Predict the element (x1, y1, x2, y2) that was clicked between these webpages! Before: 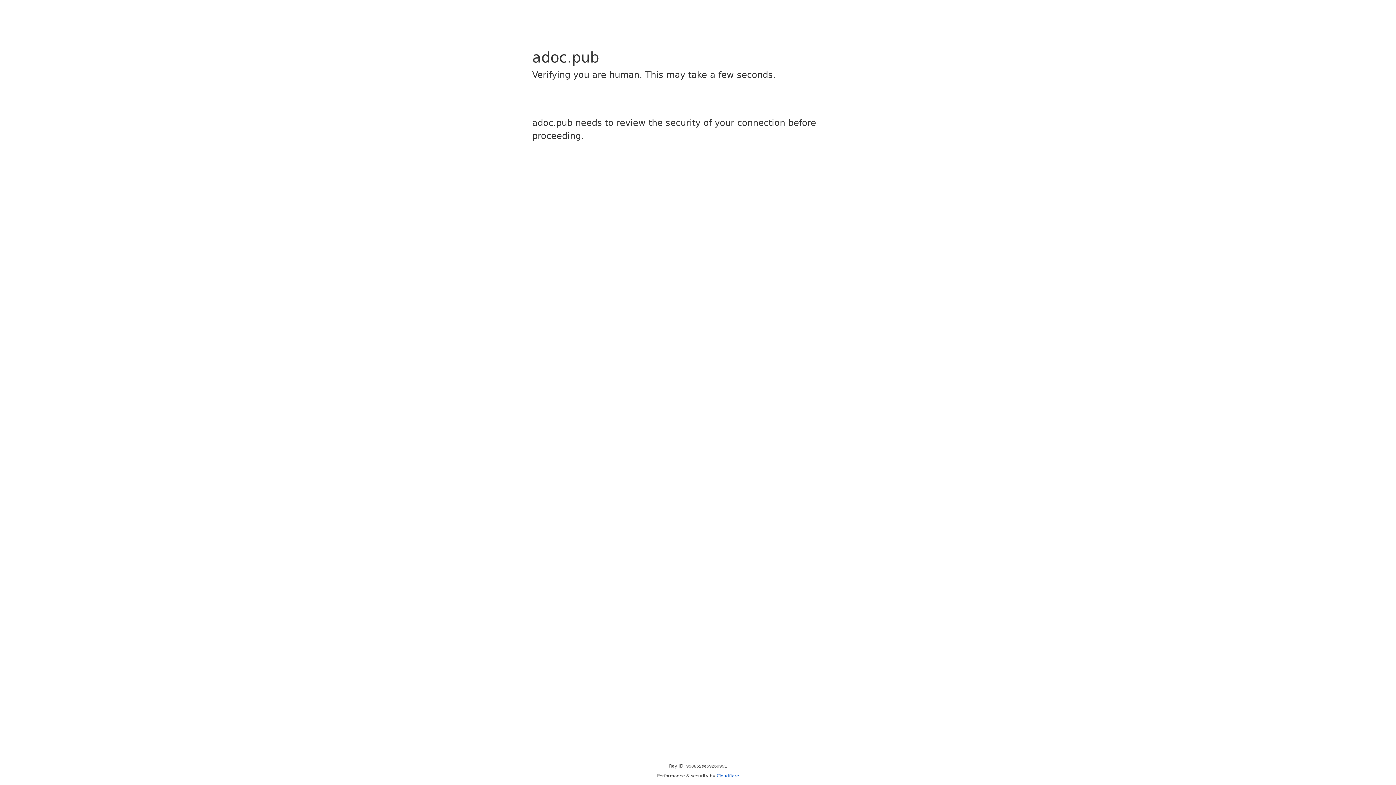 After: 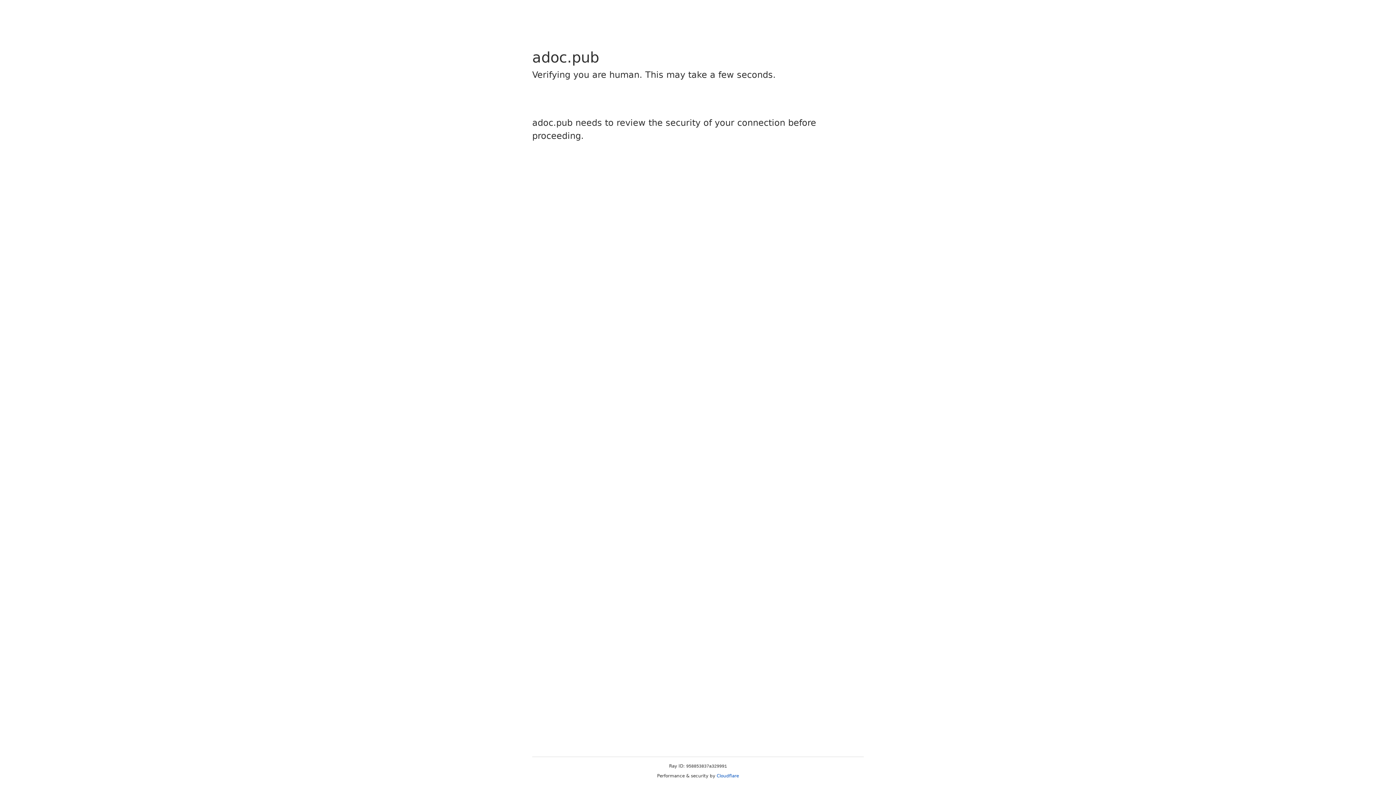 Action: bbox: (716, 773, 739, 778) label: Cloudflare